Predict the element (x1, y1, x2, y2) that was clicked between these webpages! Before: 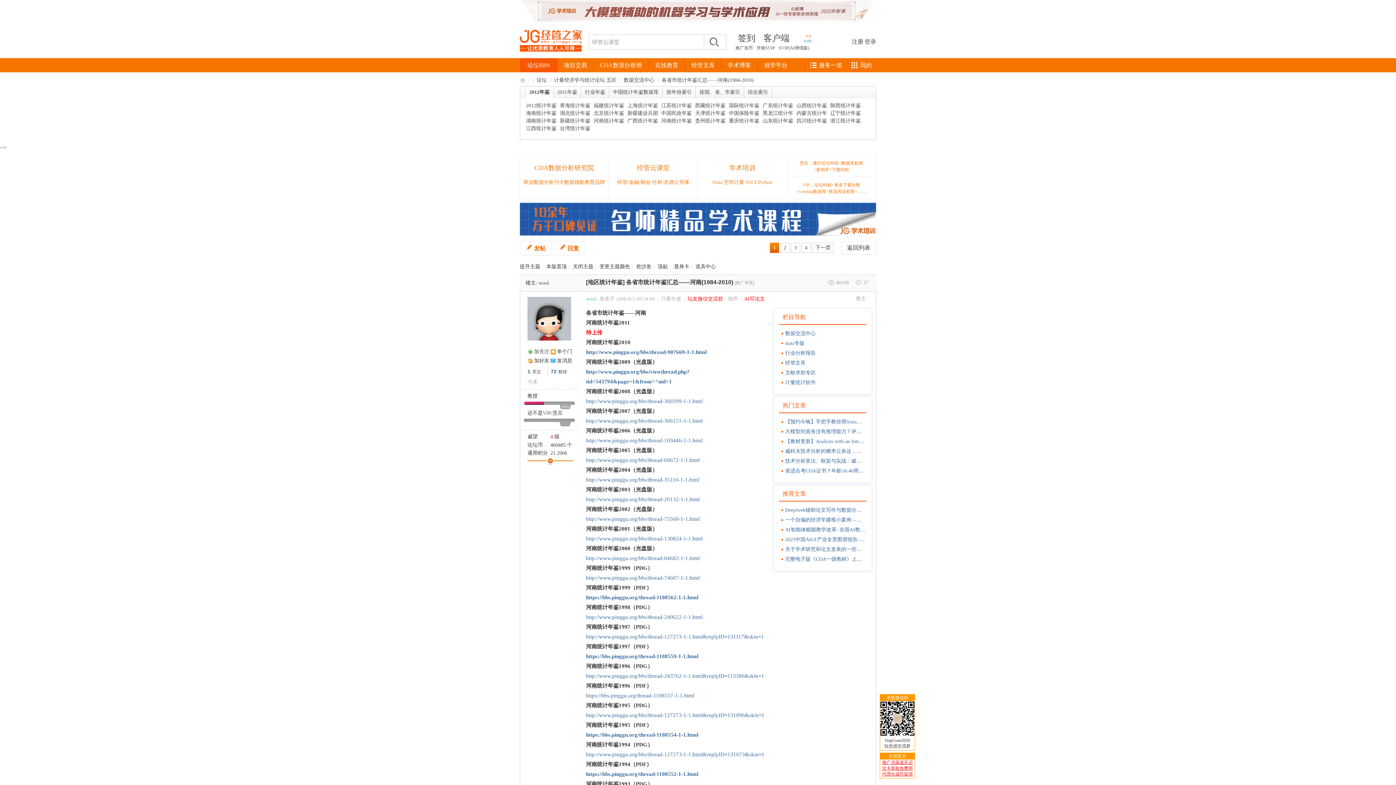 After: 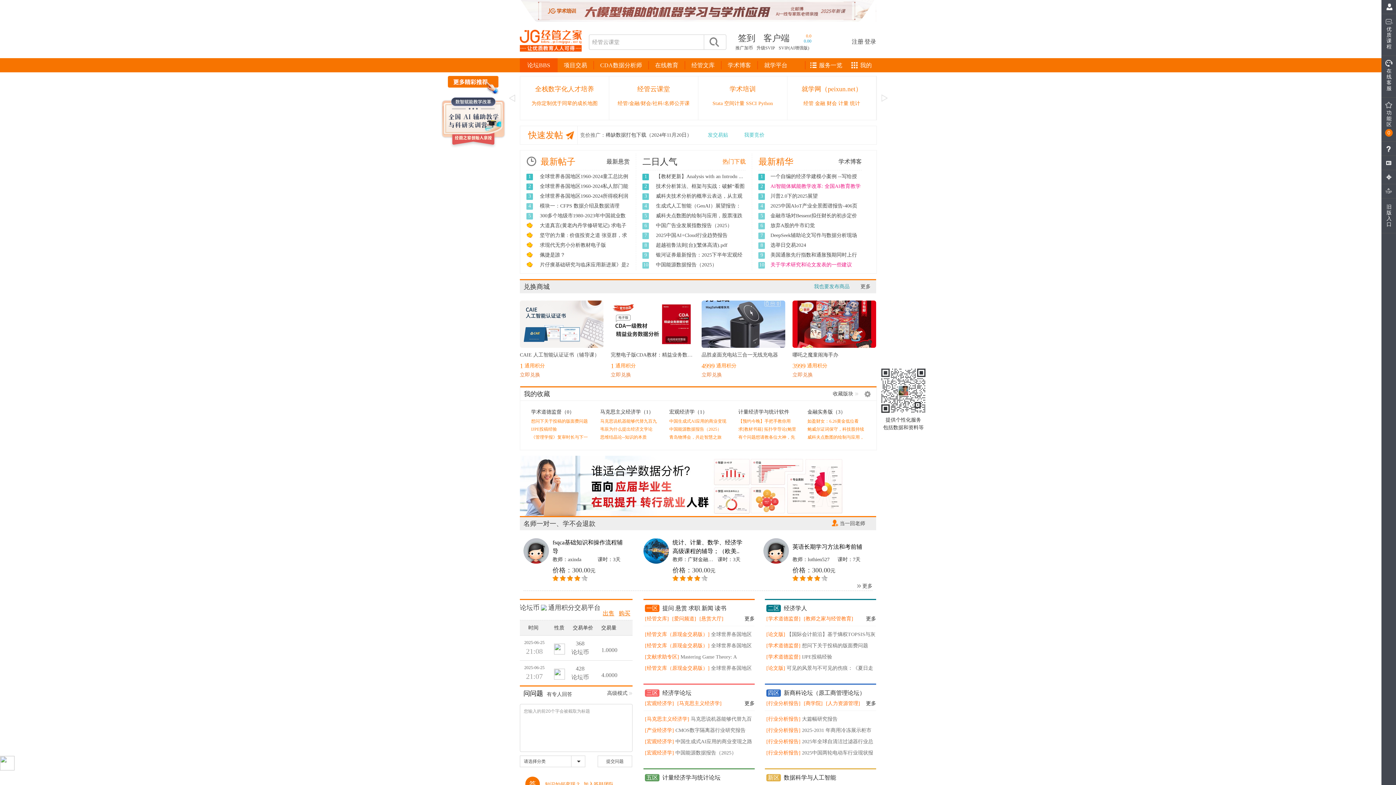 Action: bbox: (520, 54, 581, 60)